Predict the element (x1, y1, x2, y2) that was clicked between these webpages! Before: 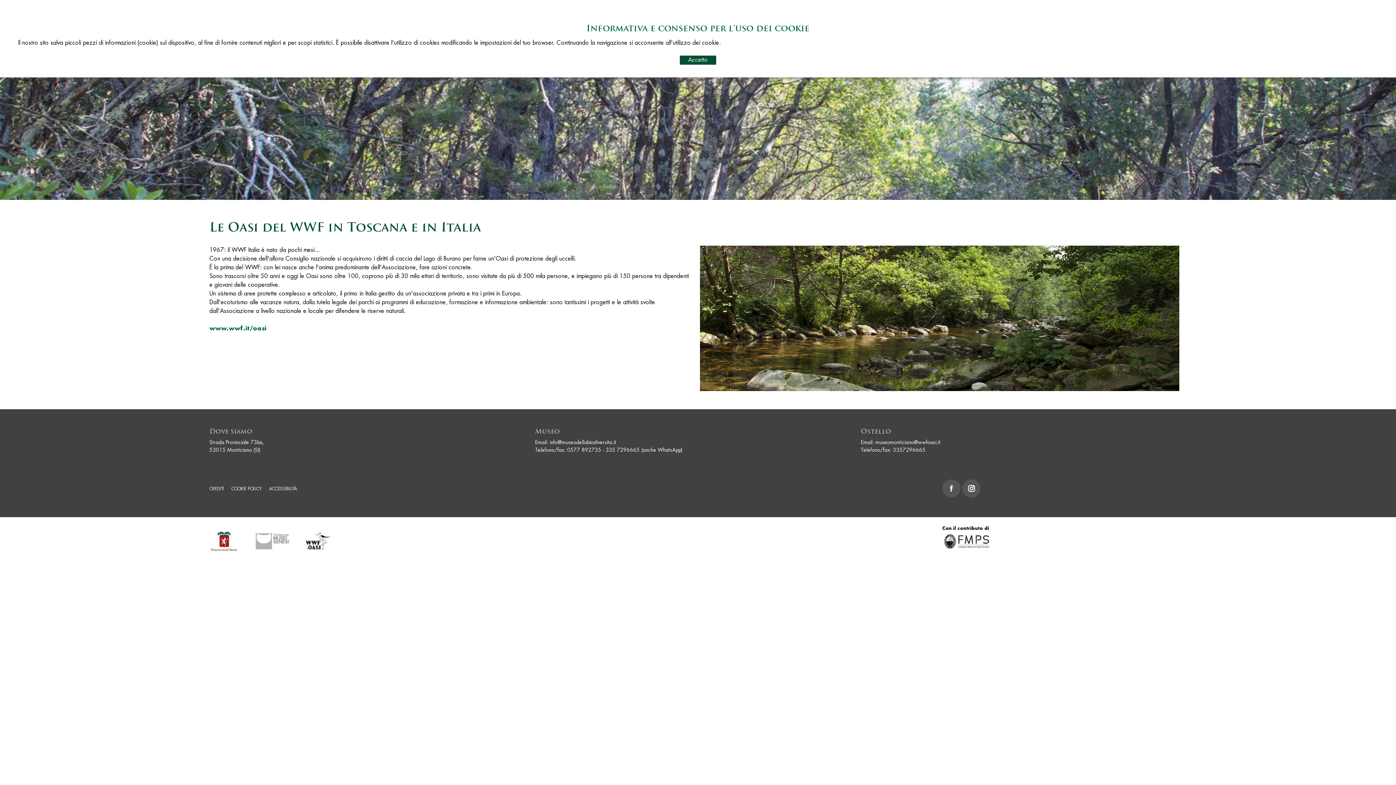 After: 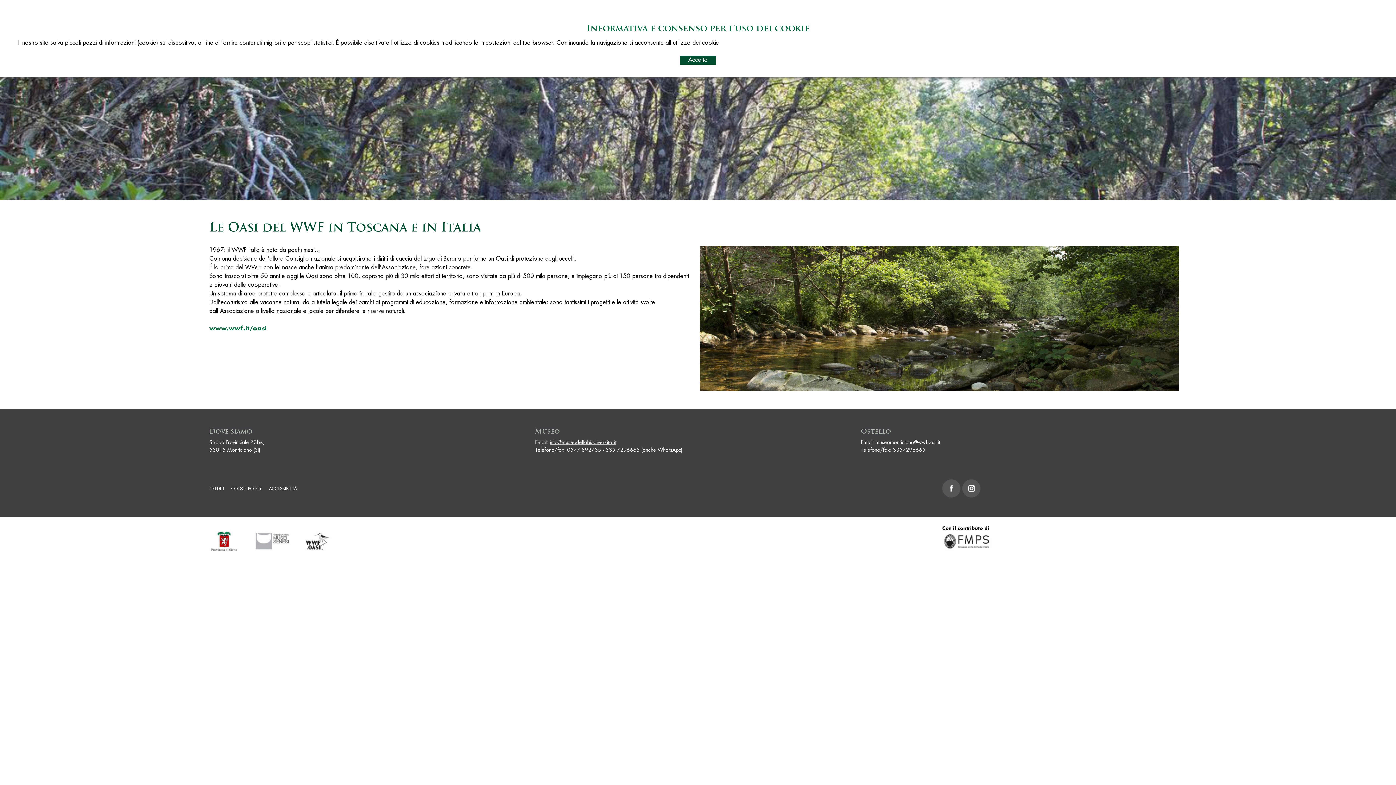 Action: label: info@museodellabiodiversita.it bbox: (549, 440, 616, 445)